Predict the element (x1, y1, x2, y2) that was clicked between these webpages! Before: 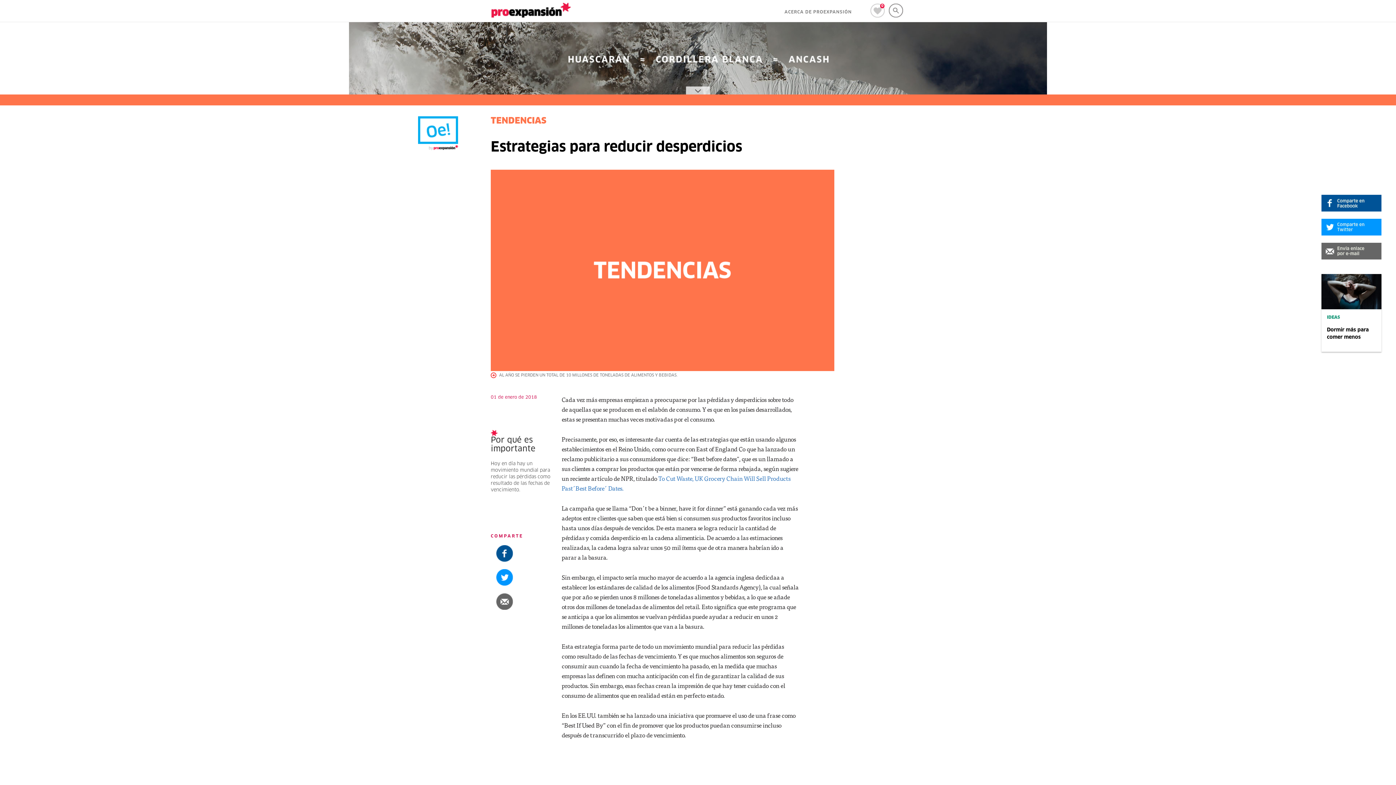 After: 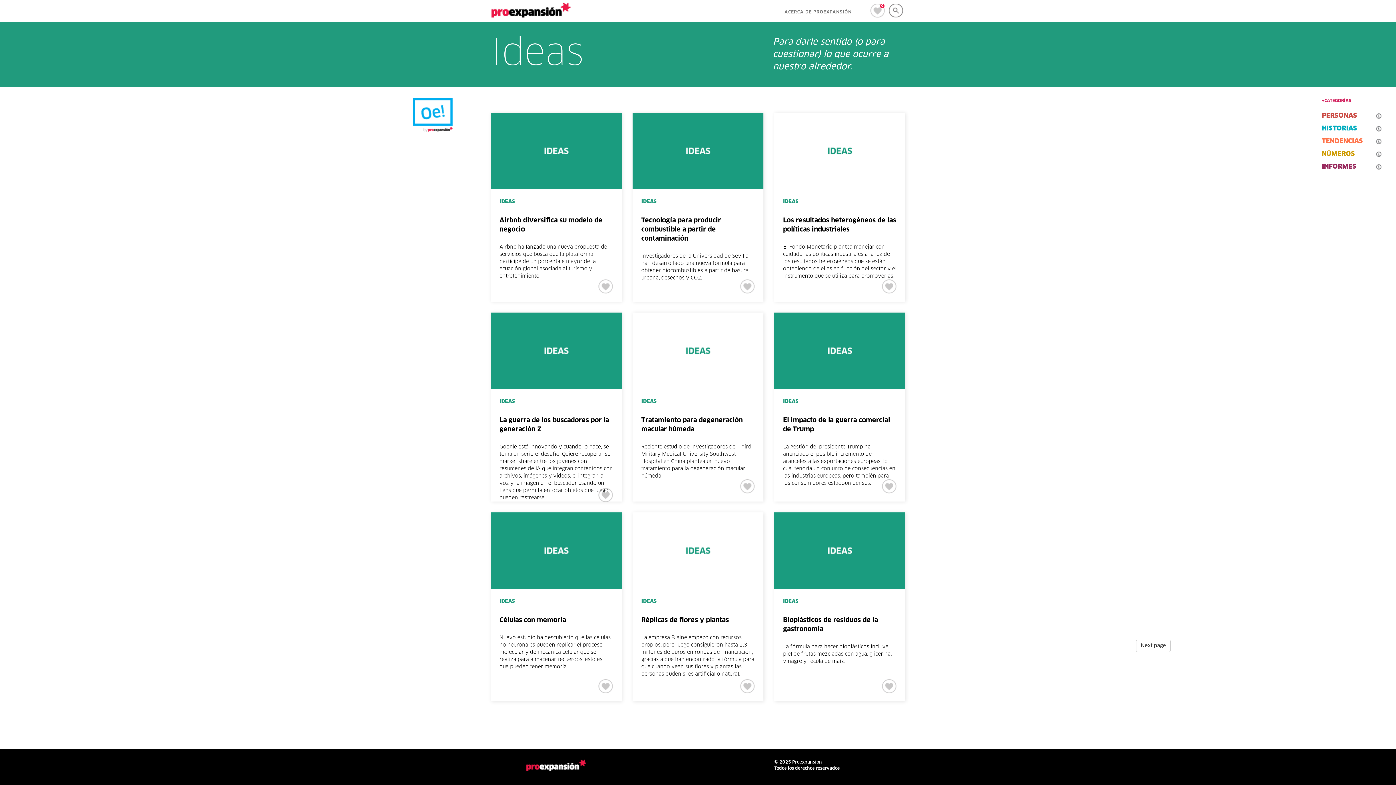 Action: bbox: (1327, 315, 1340, 320) label: IDEAS